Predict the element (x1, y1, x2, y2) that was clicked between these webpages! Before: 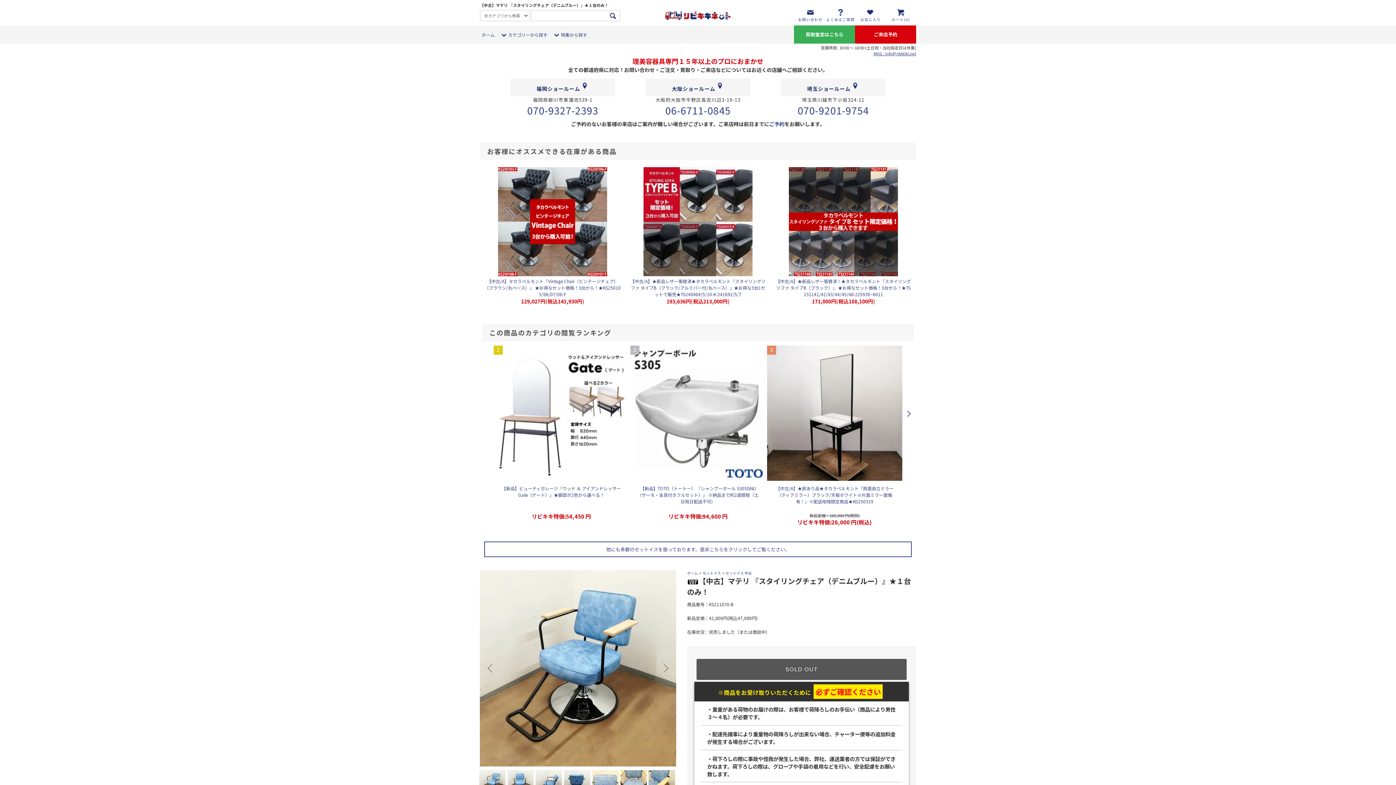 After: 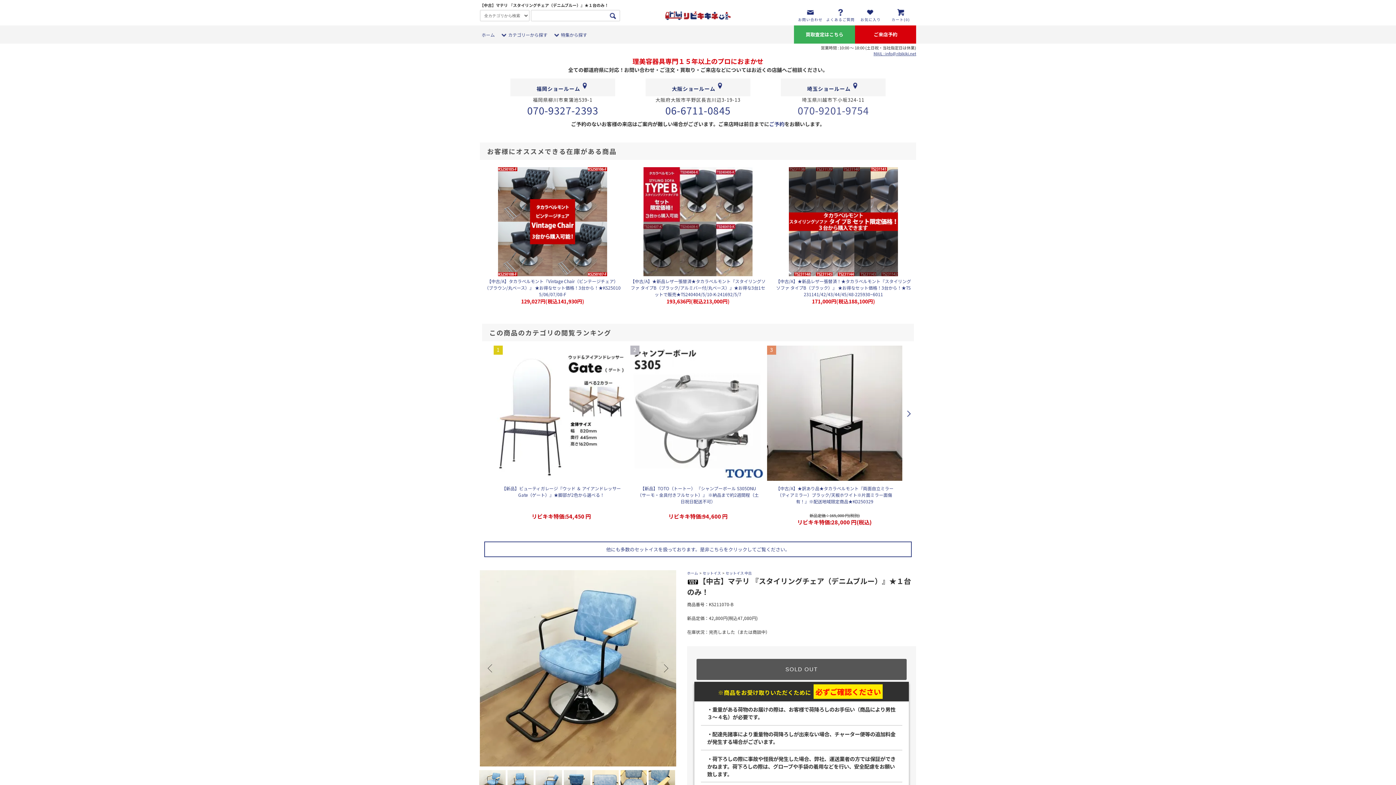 Action: bbox: (781, 103, 885, 117) label: 070-9201-9754